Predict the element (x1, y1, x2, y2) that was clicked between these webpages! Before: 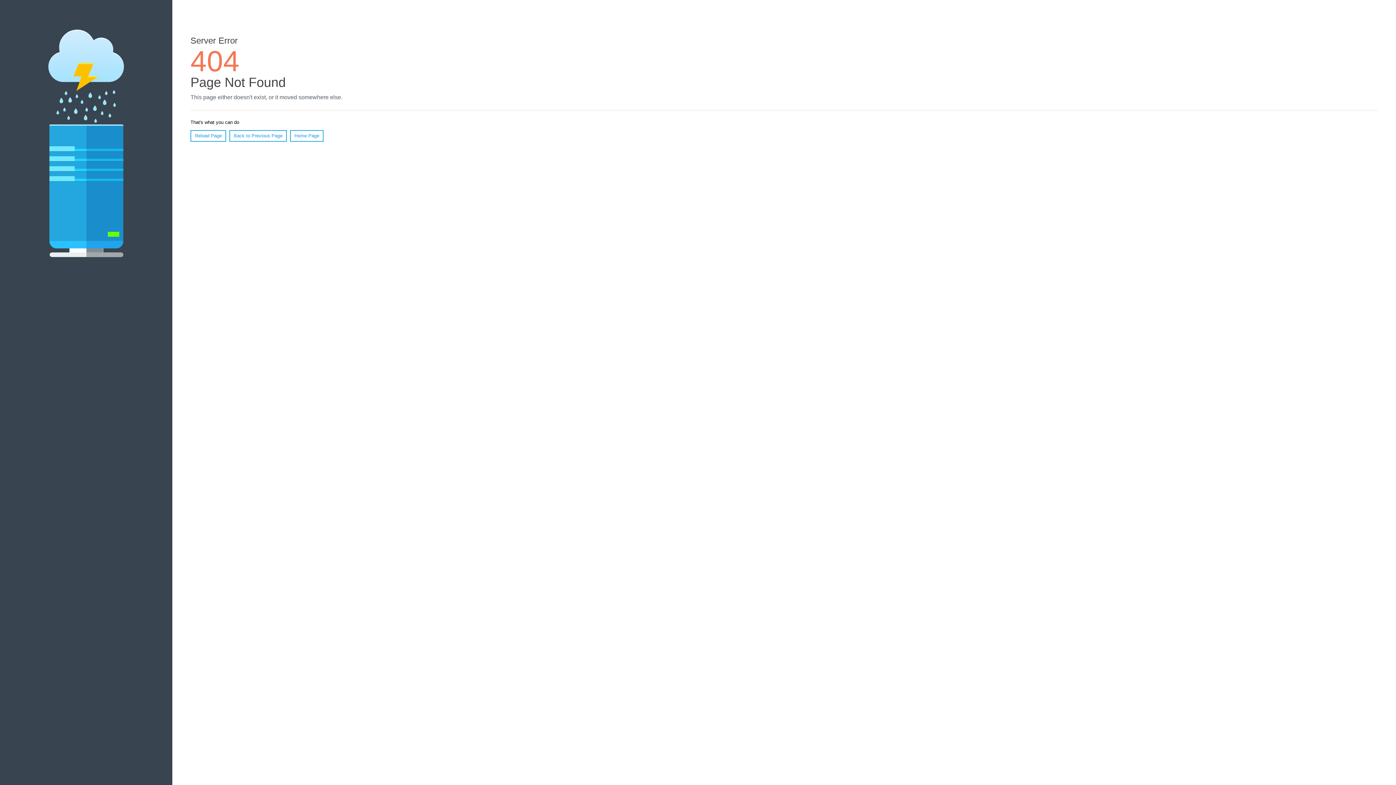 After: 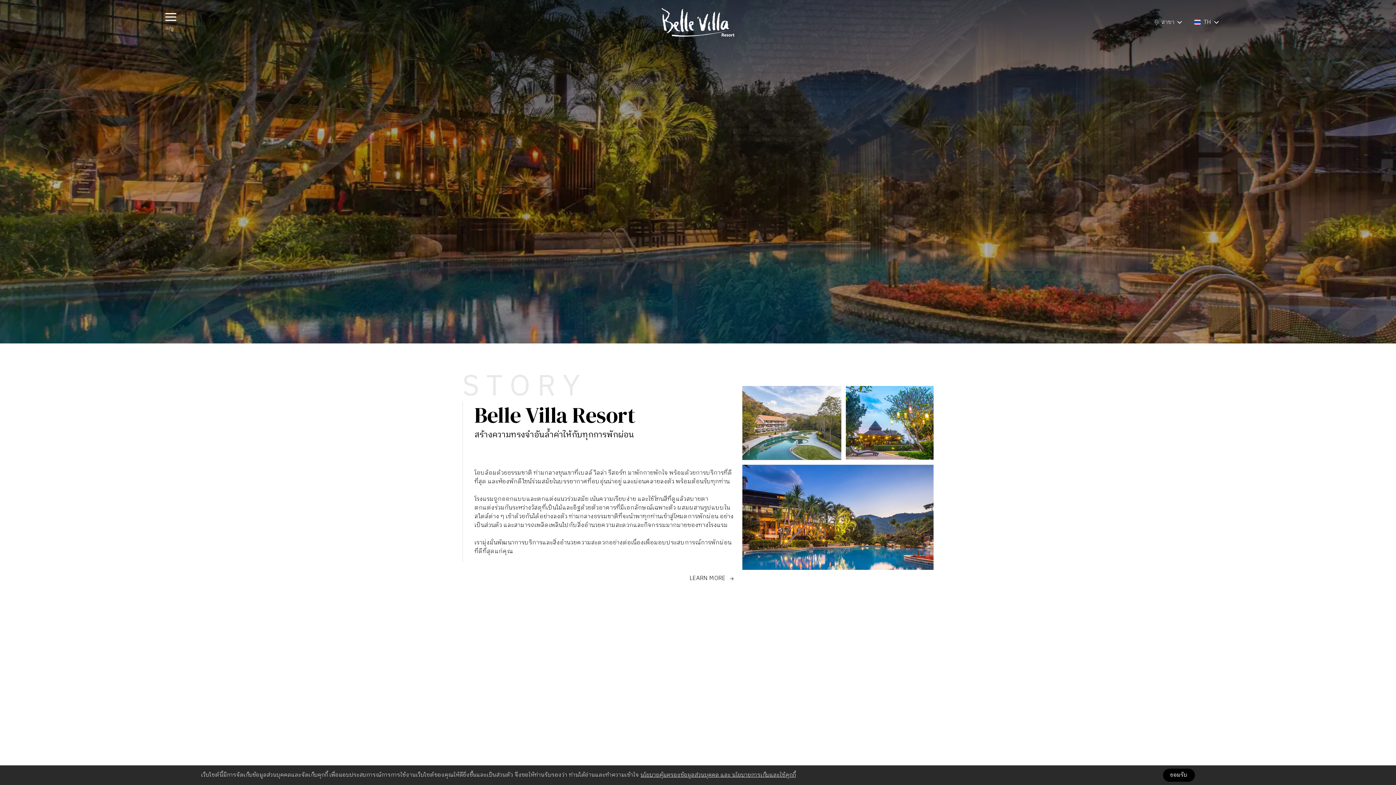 Action: bbox: (290, 130, 323, 141) label: Home Page